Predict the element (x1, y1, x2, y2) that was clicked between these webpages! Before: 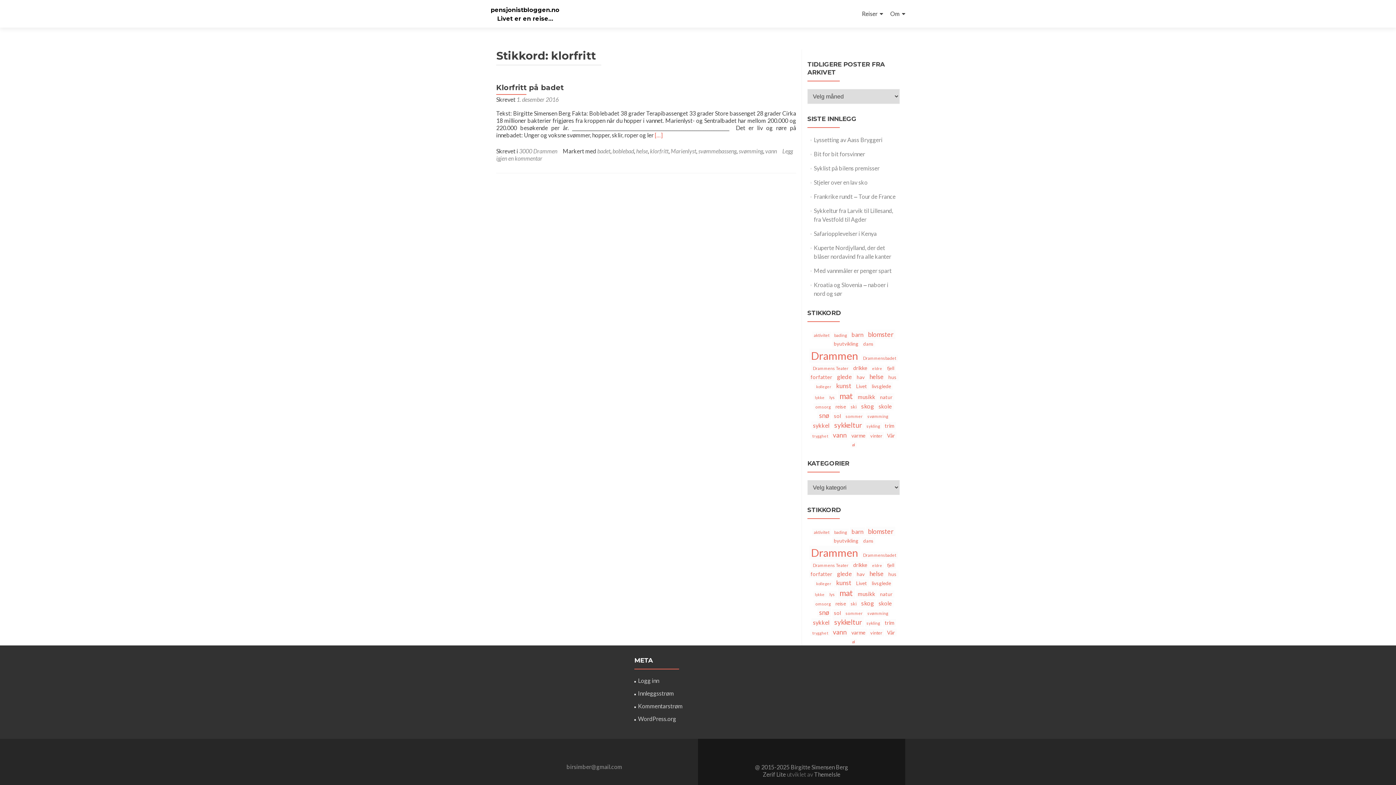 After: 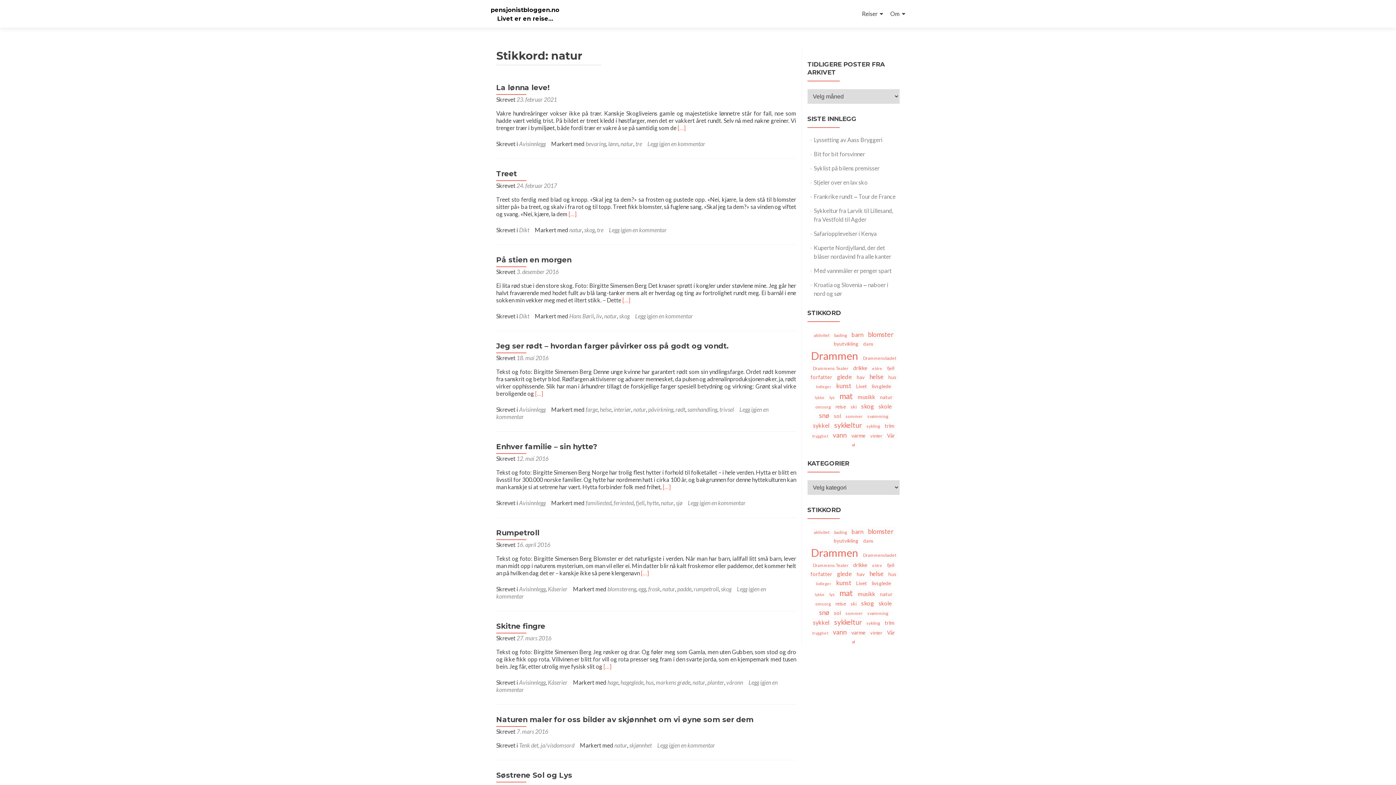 Action: label: natur (11 elementer) bbox: (878, 393, 894, 401)